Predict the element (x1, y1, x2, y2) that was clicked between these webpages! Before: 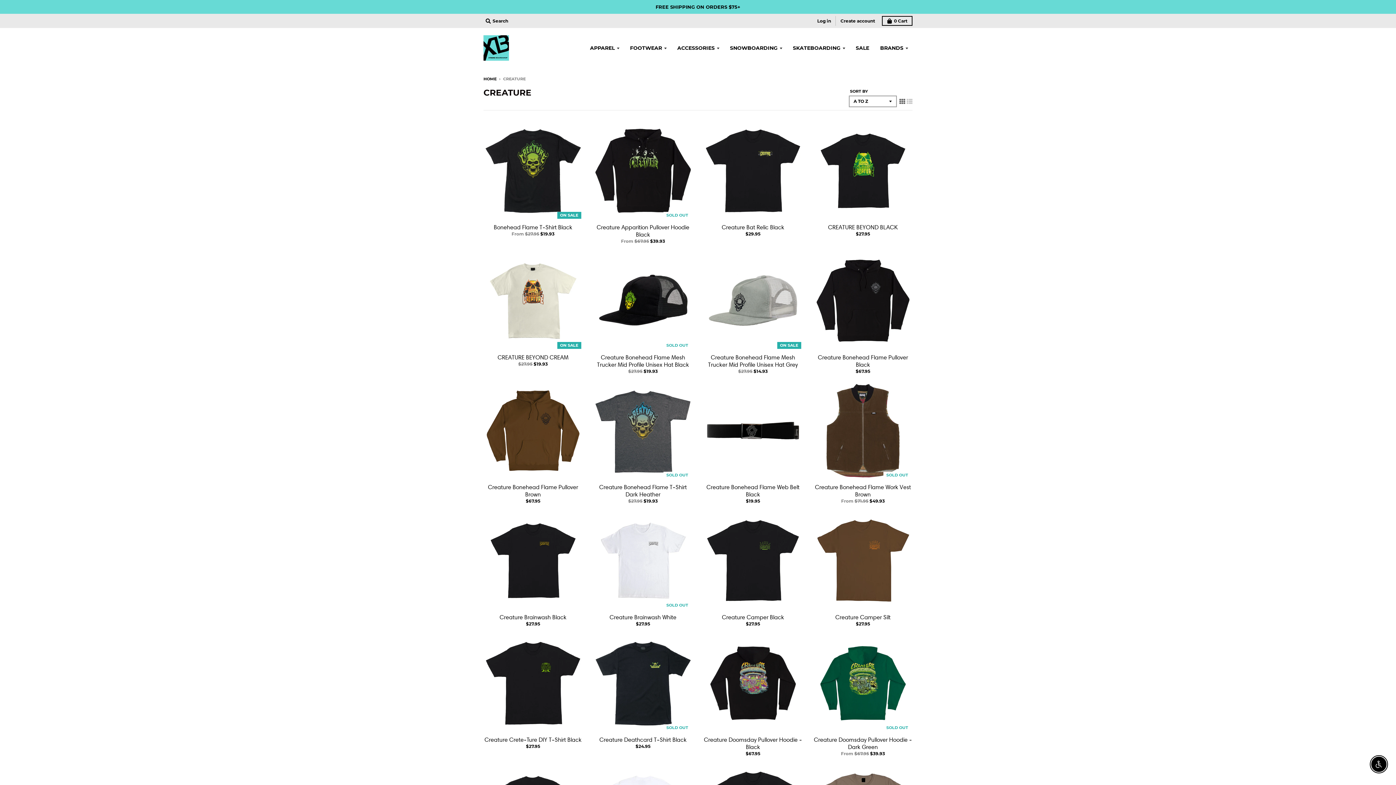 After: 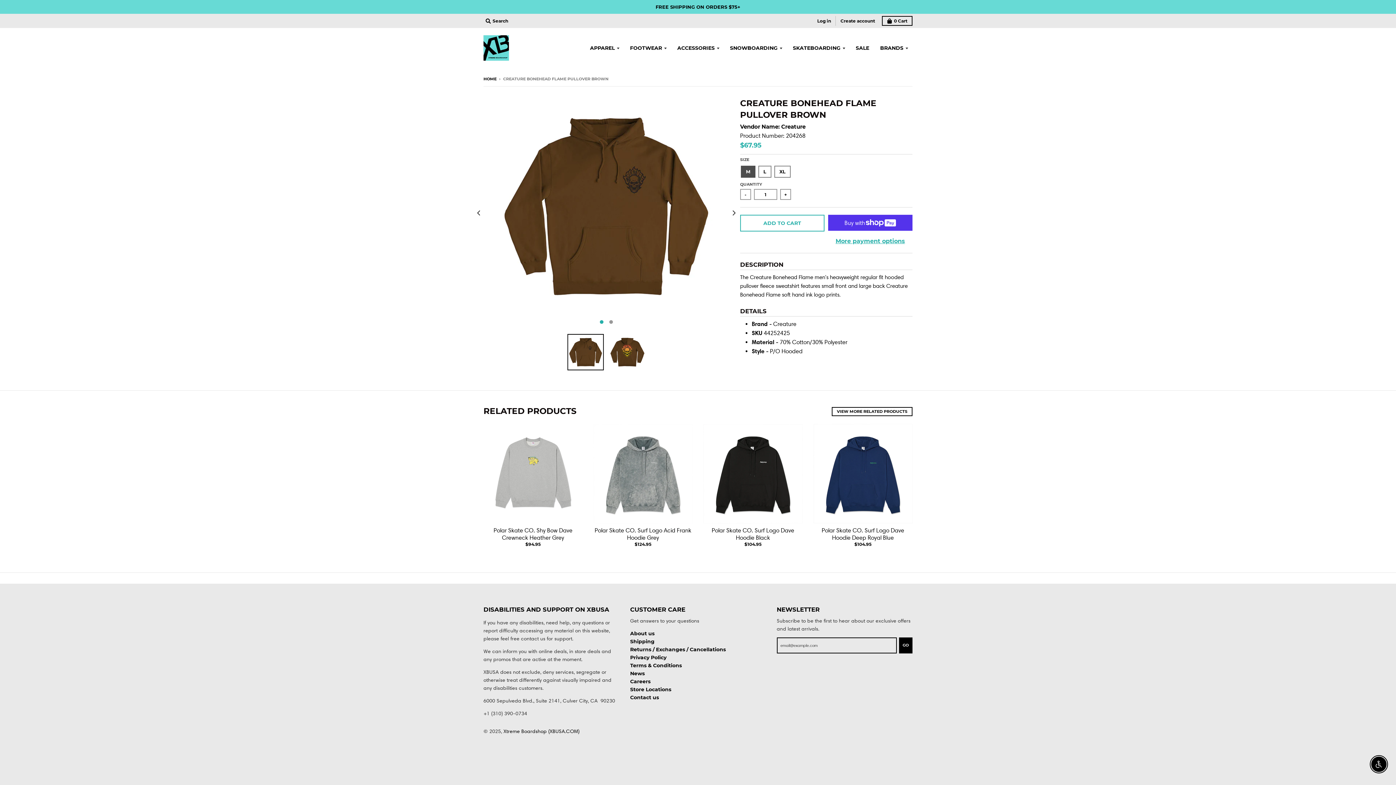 Action: bbox: (483, 381, 582, 480)